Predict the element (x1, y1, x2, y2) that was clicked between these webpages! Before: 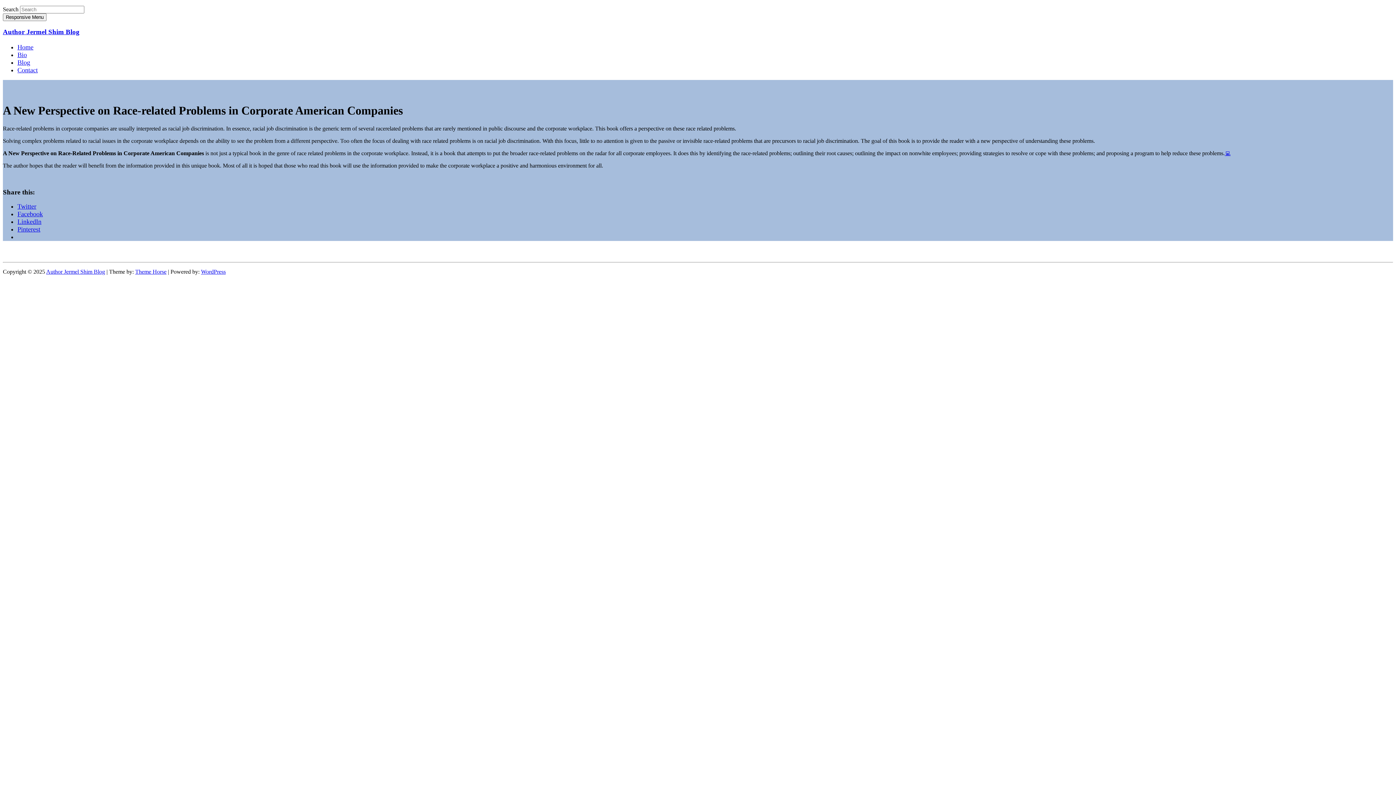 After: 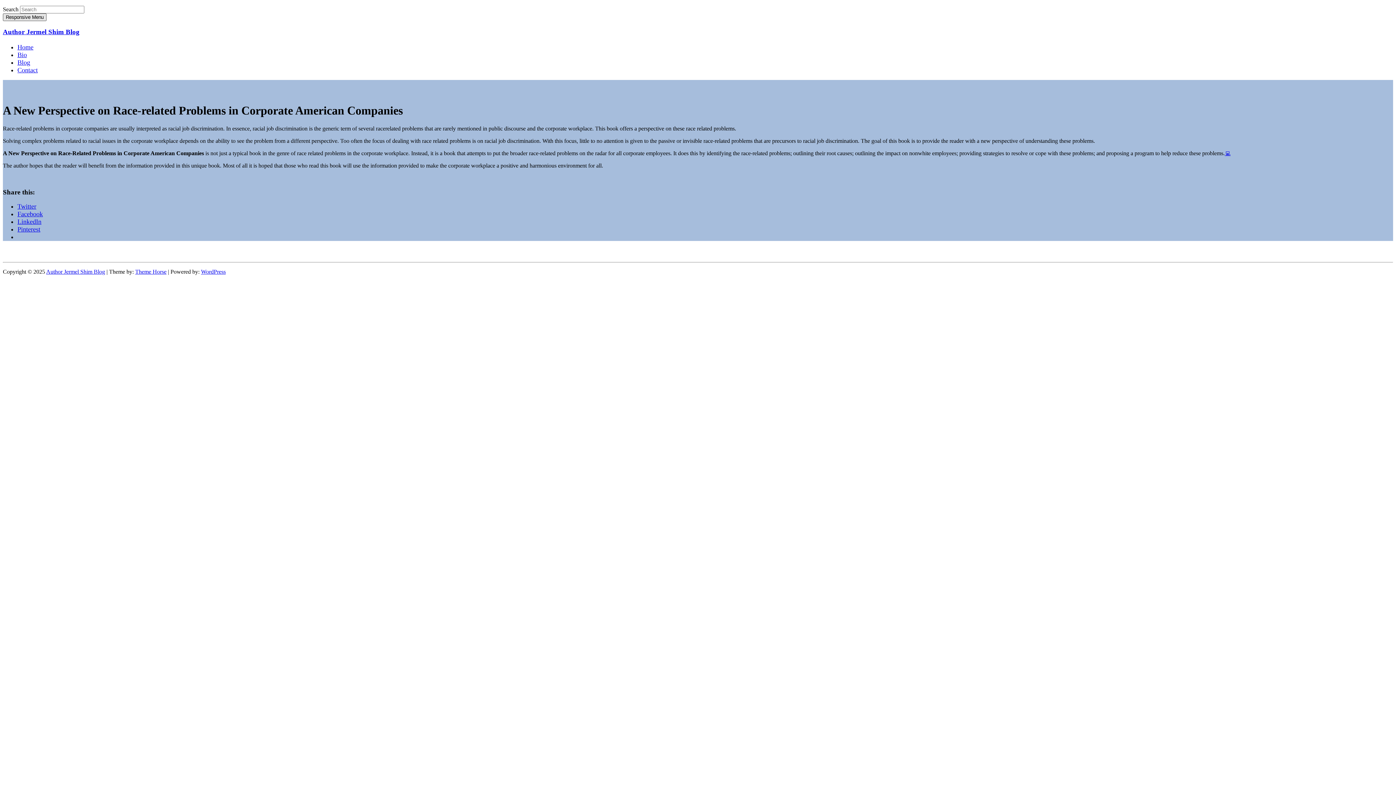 Action: bbox: (2, 13, 46, 21) label: Responsive Menu